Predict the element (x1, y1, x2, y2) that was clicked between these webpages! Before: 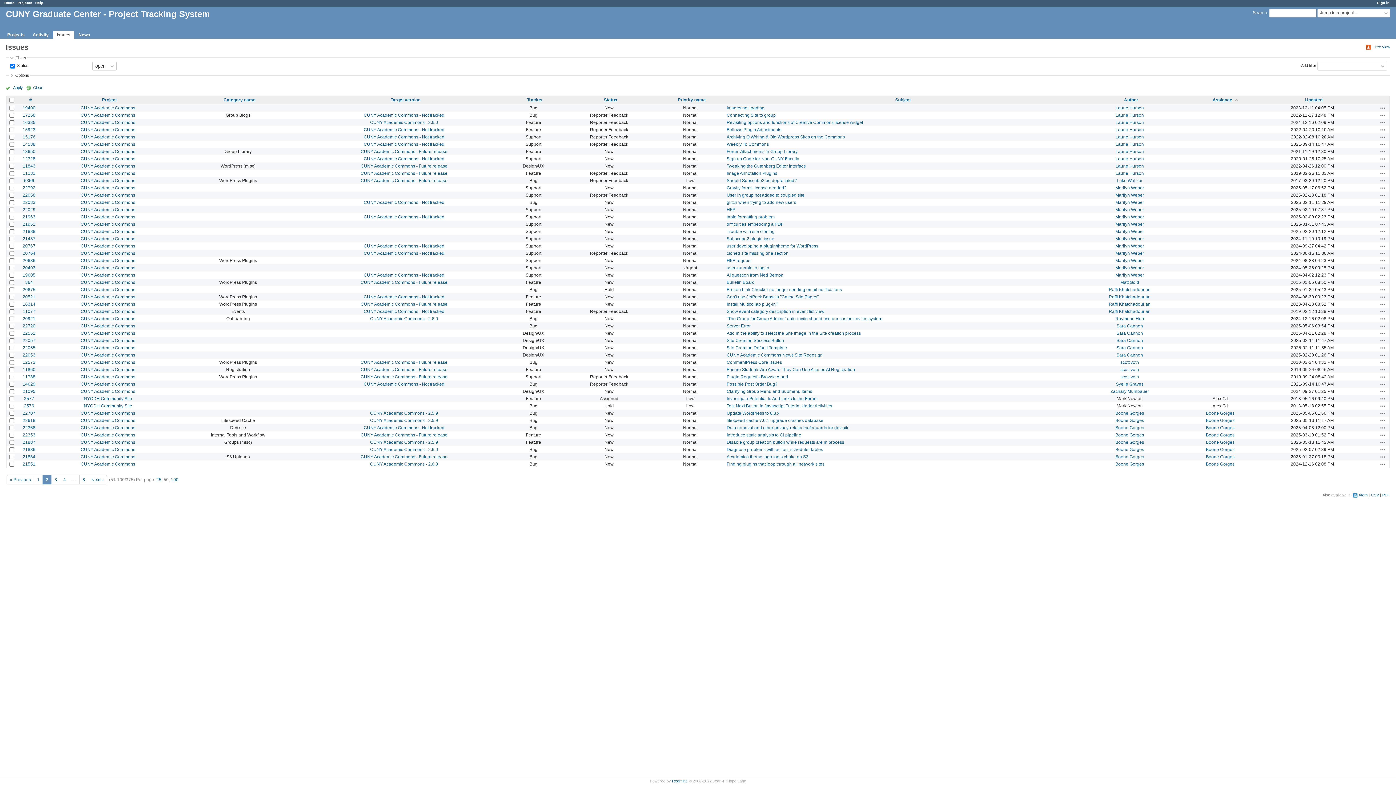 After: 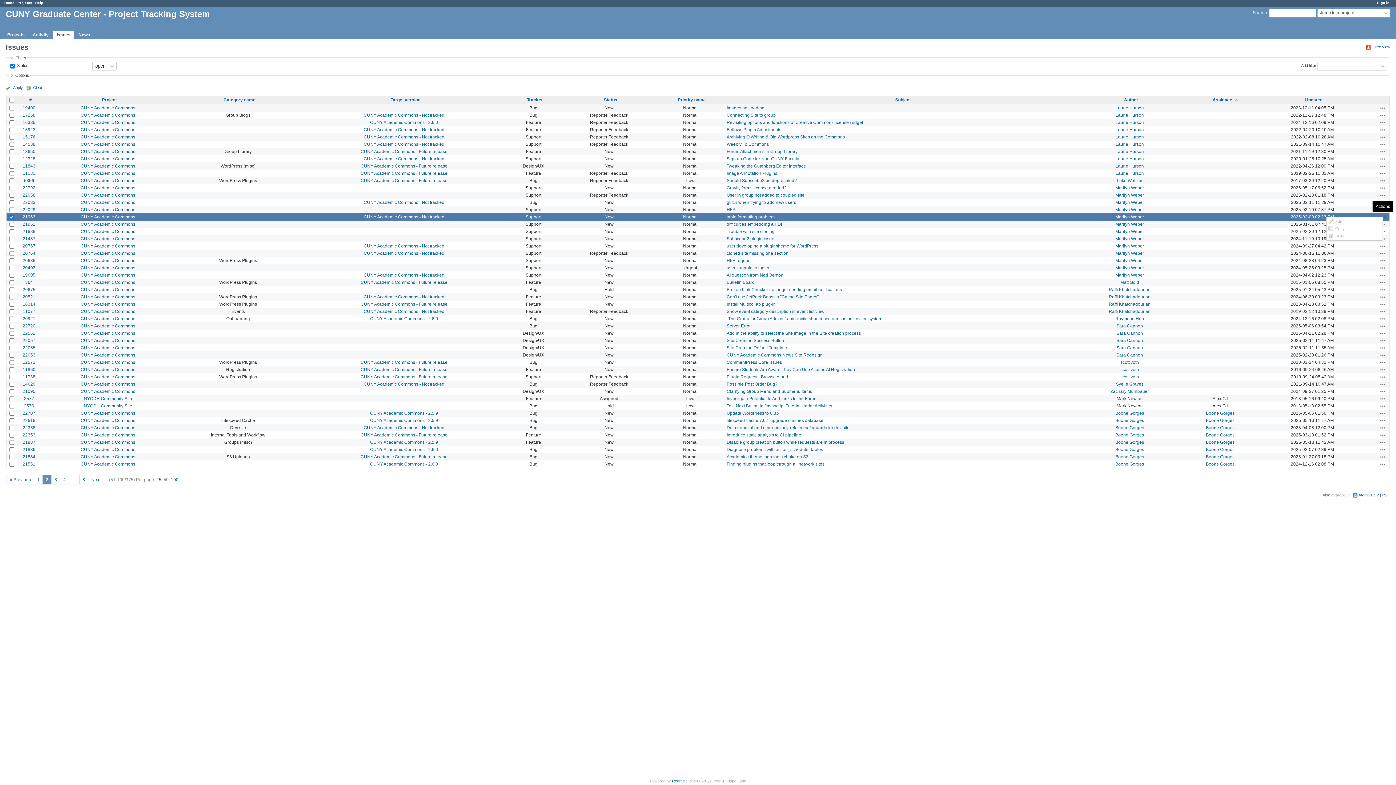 Action: label: Actions bbox: (1380, 214, 1386, 219)